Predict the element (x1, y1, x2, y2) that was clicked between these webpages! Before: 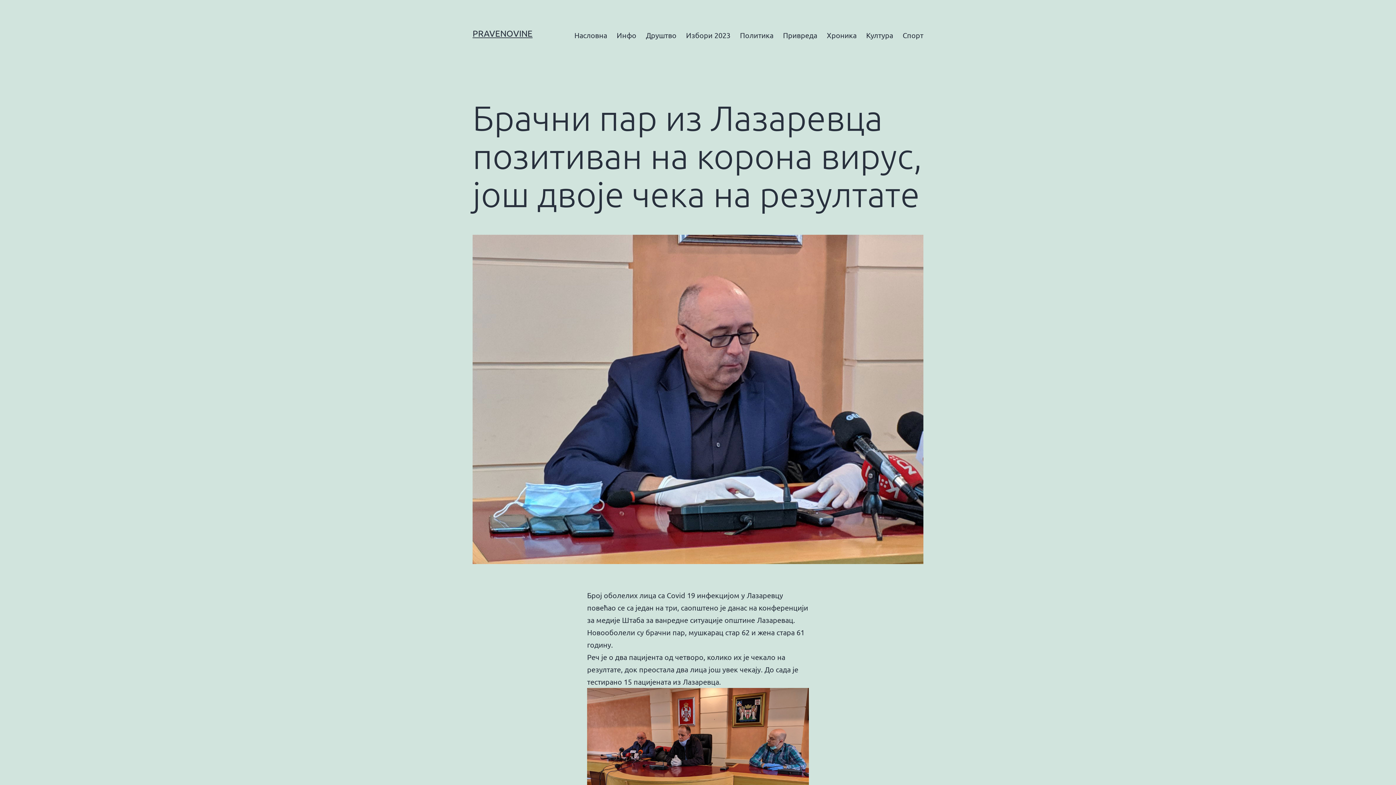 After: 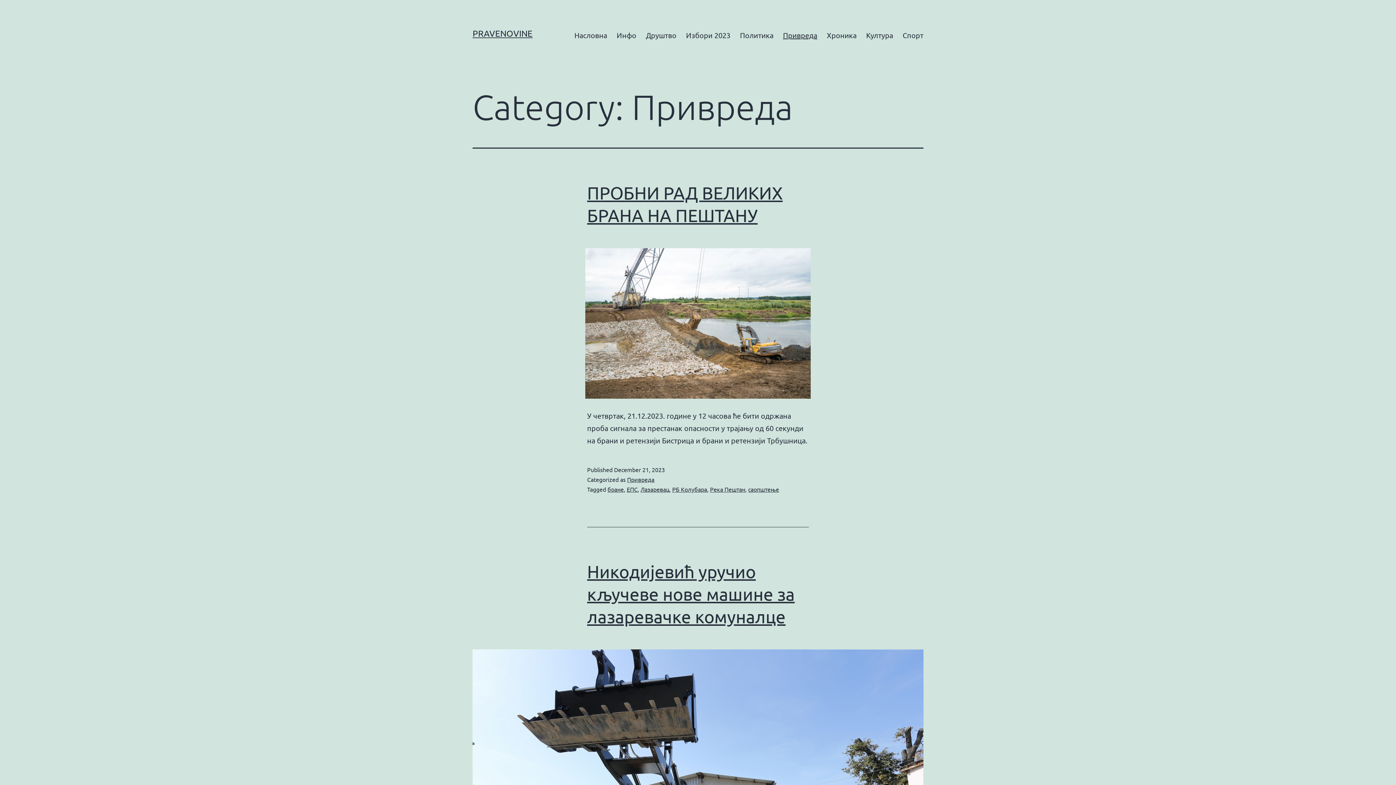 Action: label: Привреда bbox: (778, 26, 822, 44)